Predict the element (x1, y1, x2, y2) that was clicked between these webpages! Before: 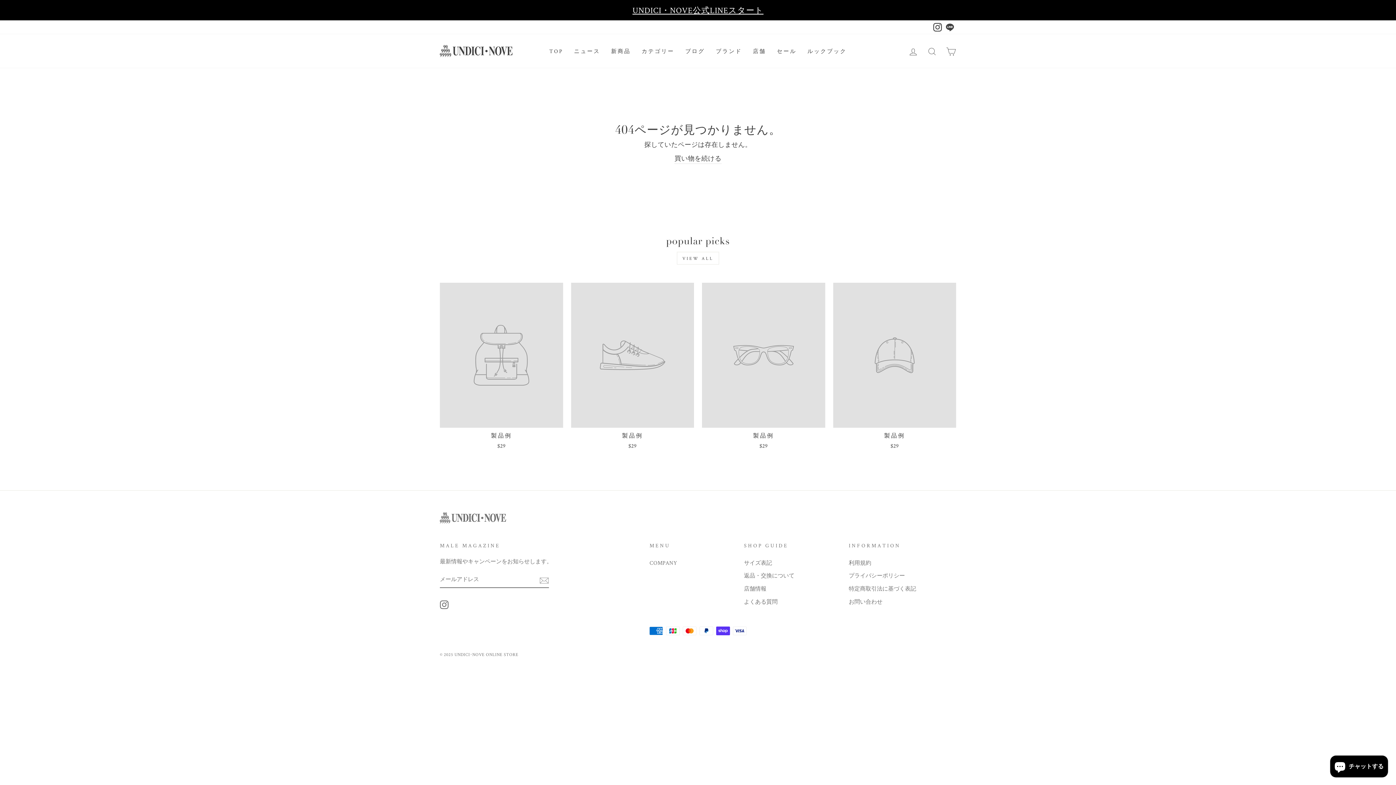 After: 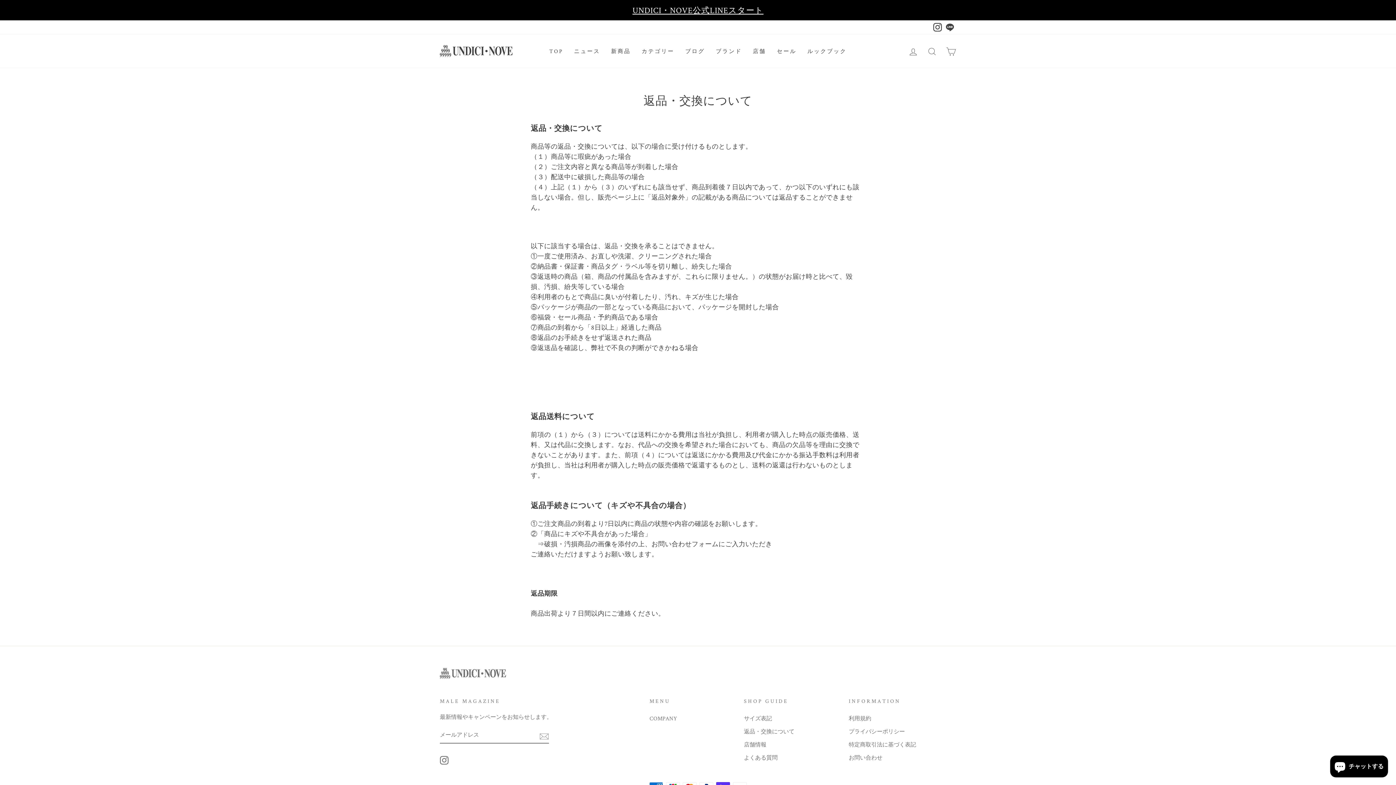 Action: bbox: (744, 570, 794, 581) label: 返品・交換について